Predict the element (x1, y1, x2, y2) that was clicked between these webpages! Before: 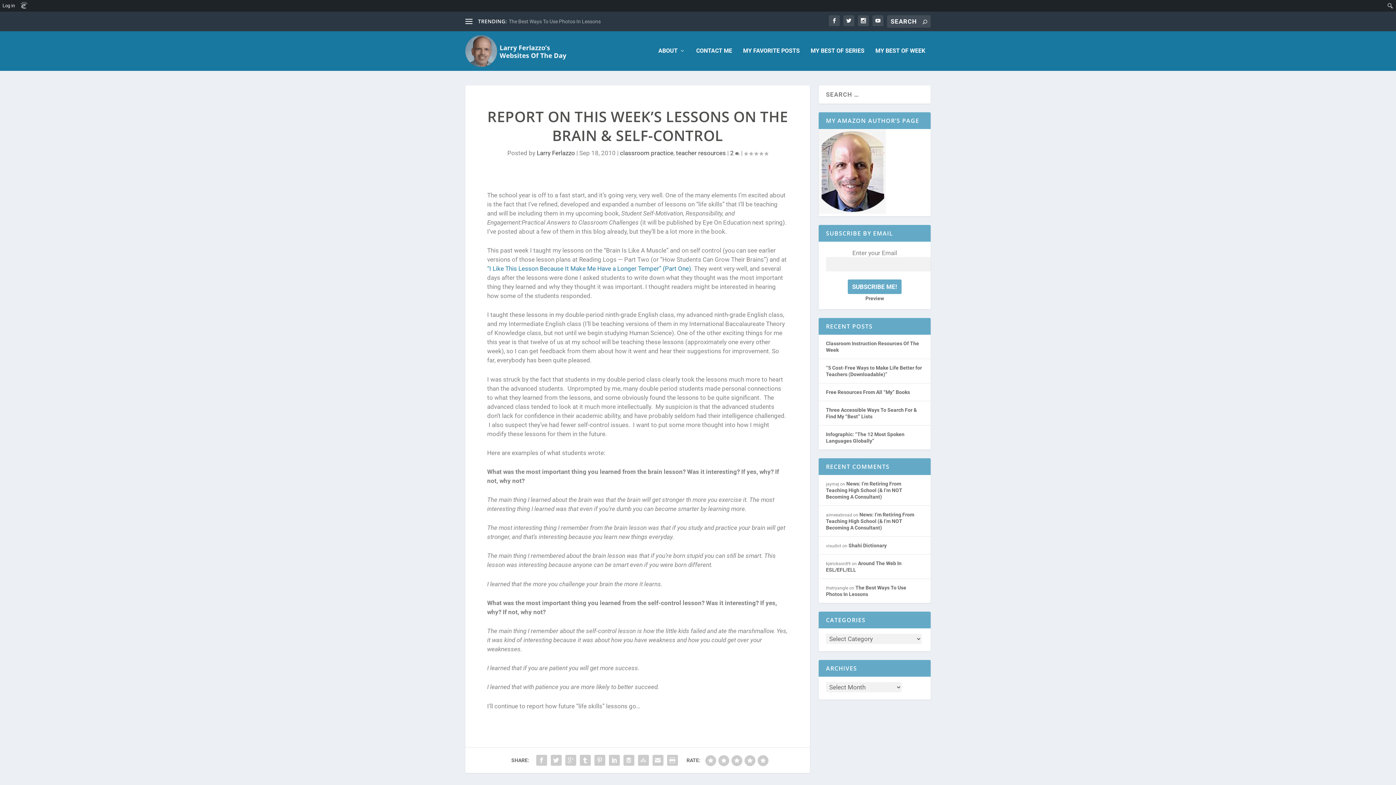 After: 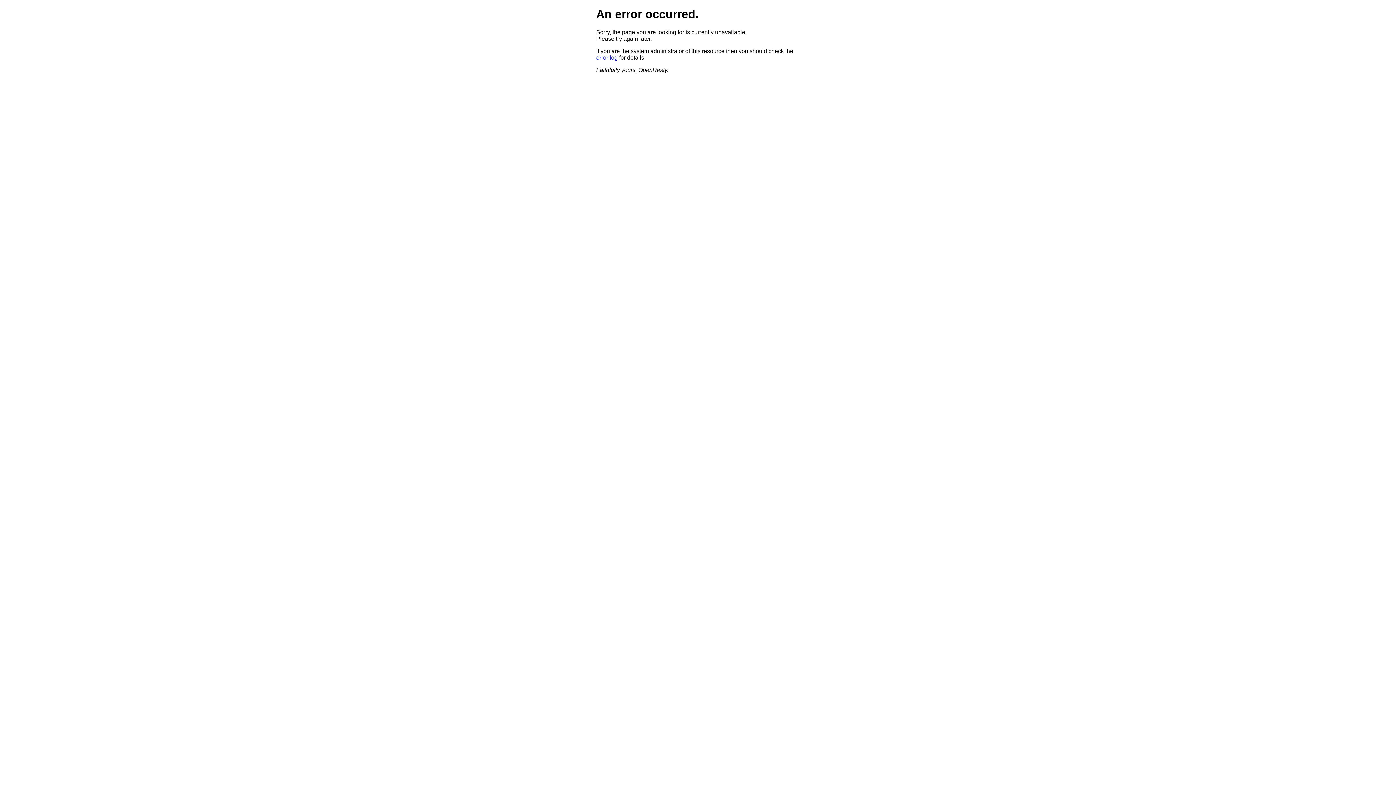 Action: bbox: (922, 18, 927, 25)